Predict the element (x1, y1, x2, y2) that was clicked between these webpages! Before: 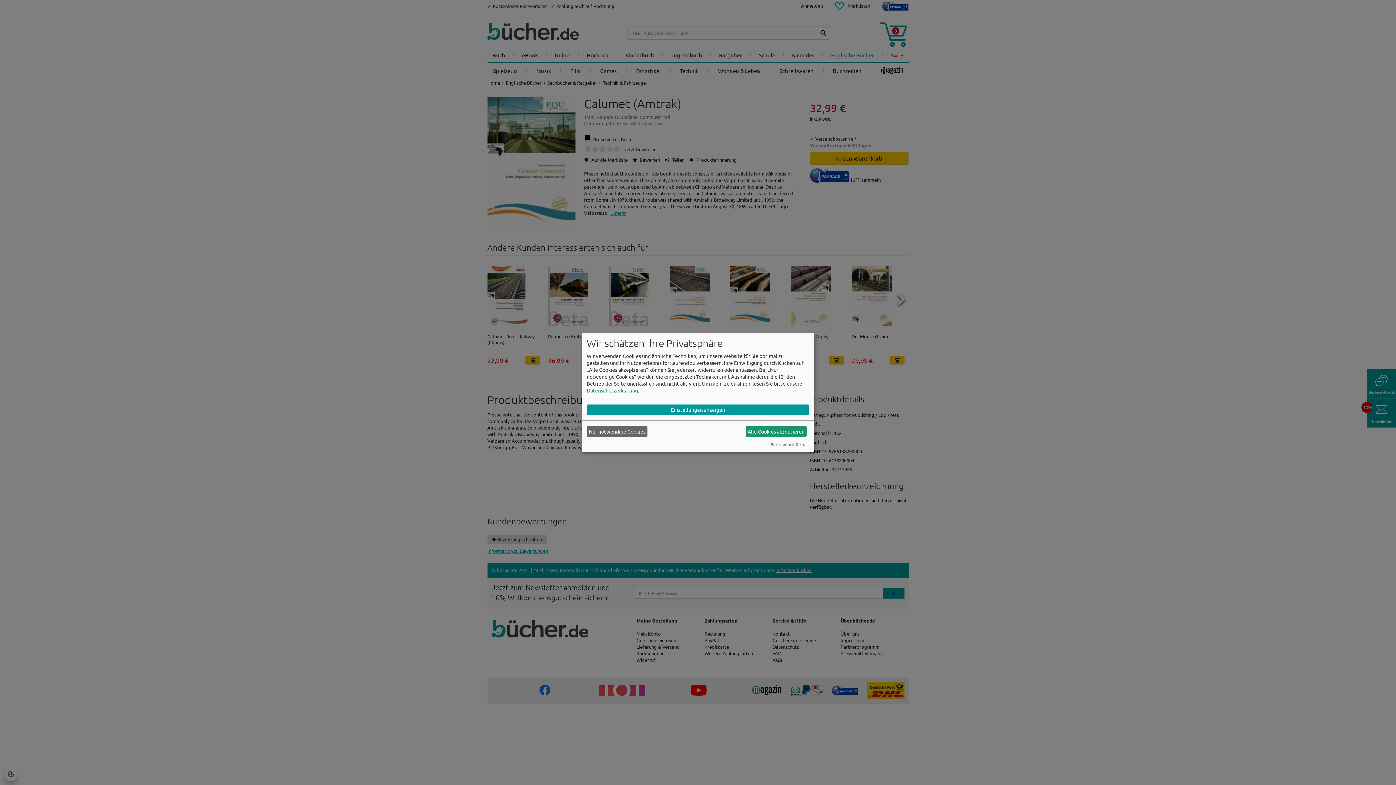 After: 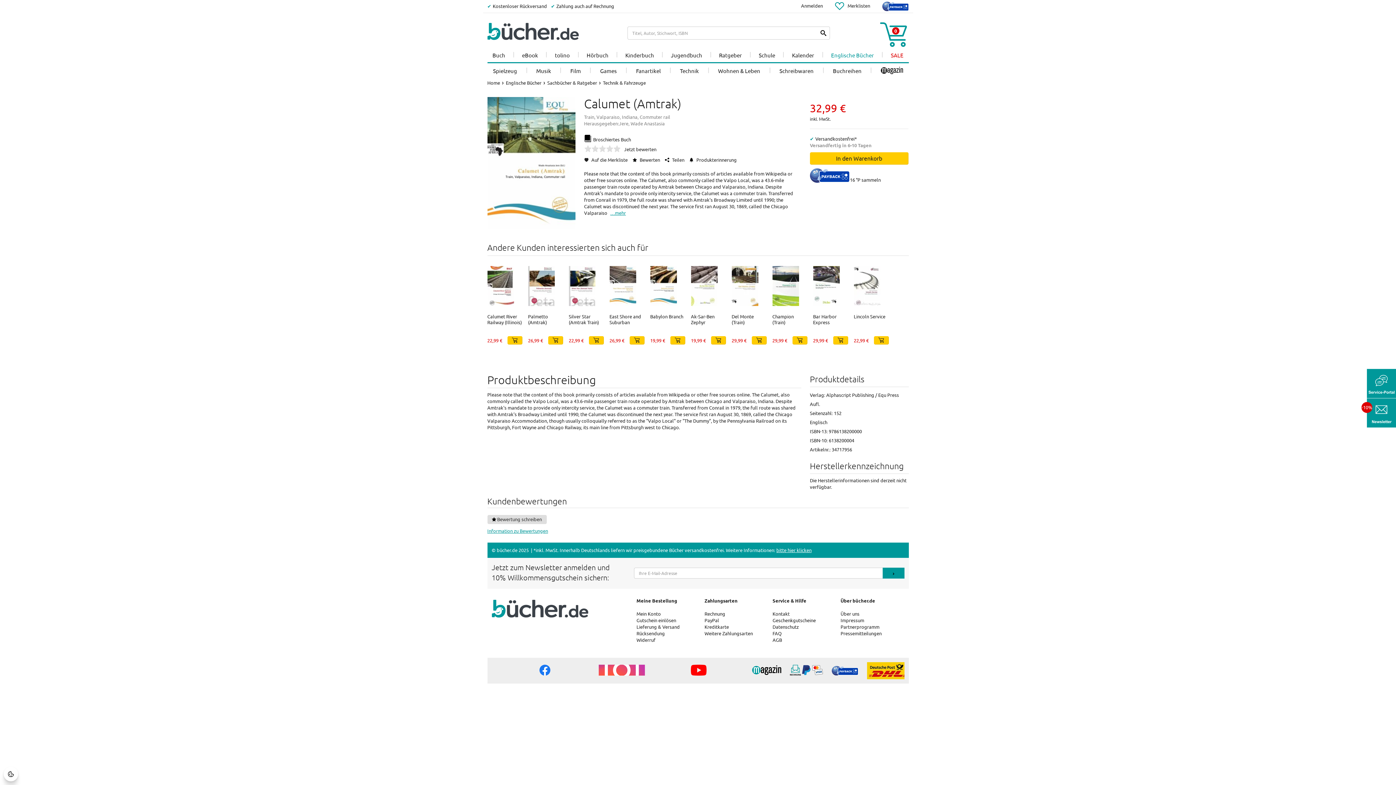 Action: bbox: (586, 426, 647, 437) label: Nur notwendige Cookies